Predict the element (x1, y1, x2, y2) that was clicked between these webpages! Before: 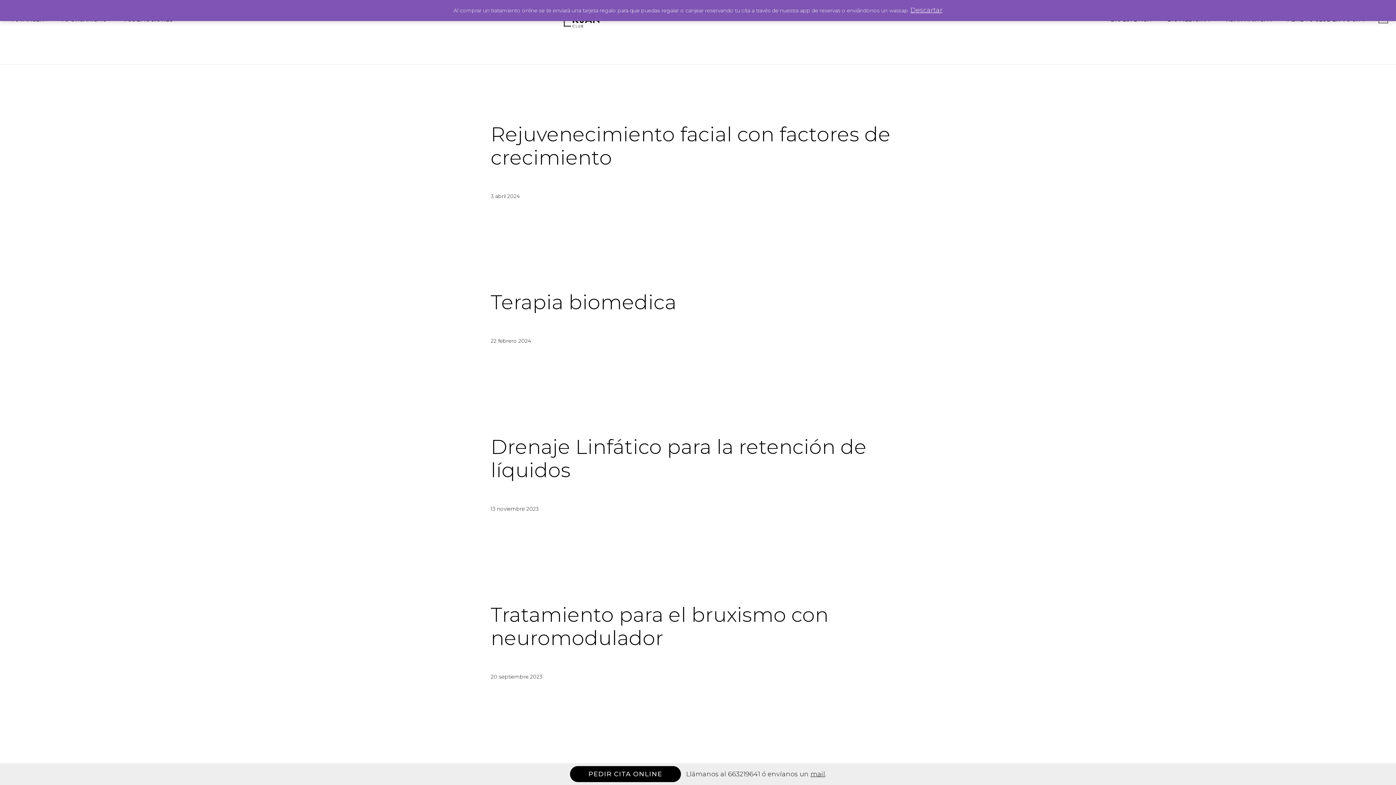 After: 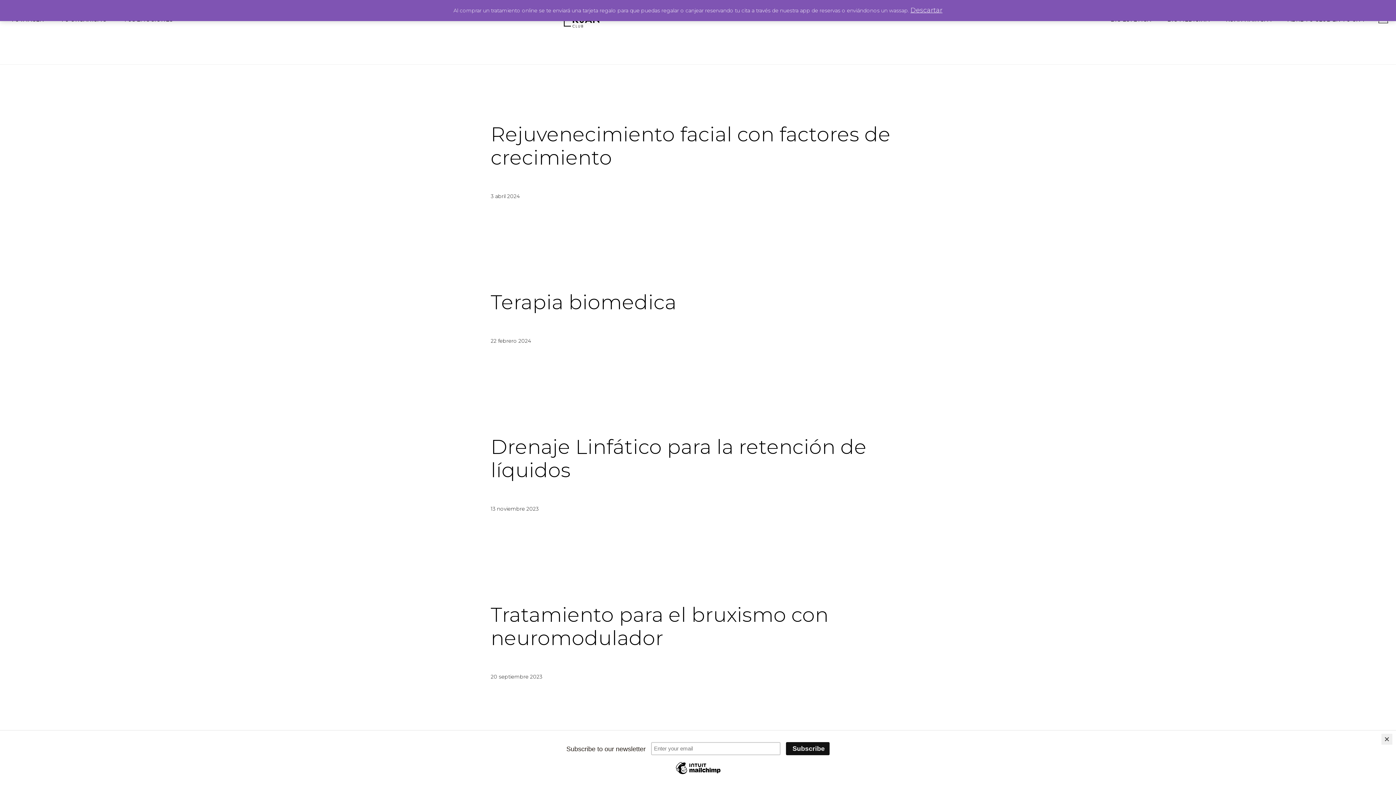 Action: bbox: (810, 770, 825, 778) label: mail